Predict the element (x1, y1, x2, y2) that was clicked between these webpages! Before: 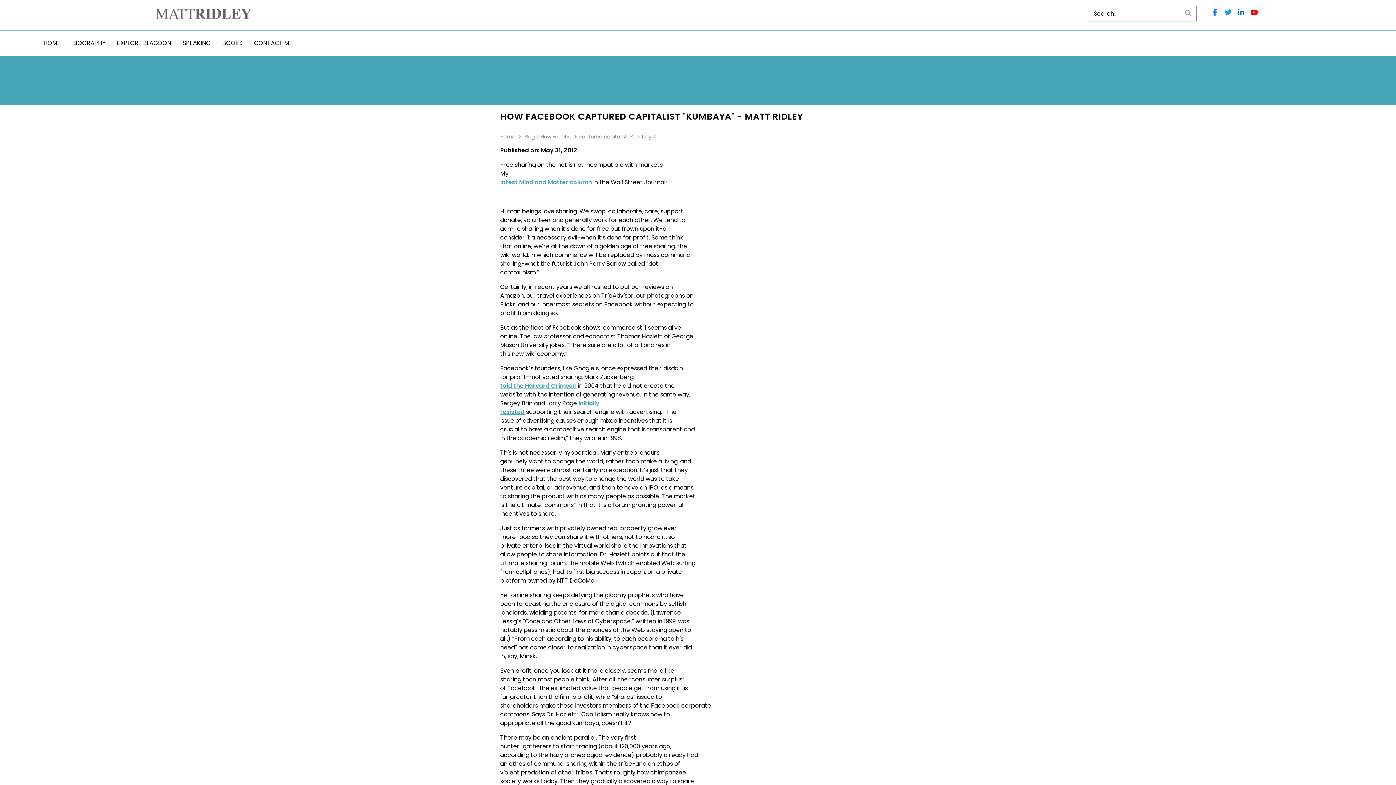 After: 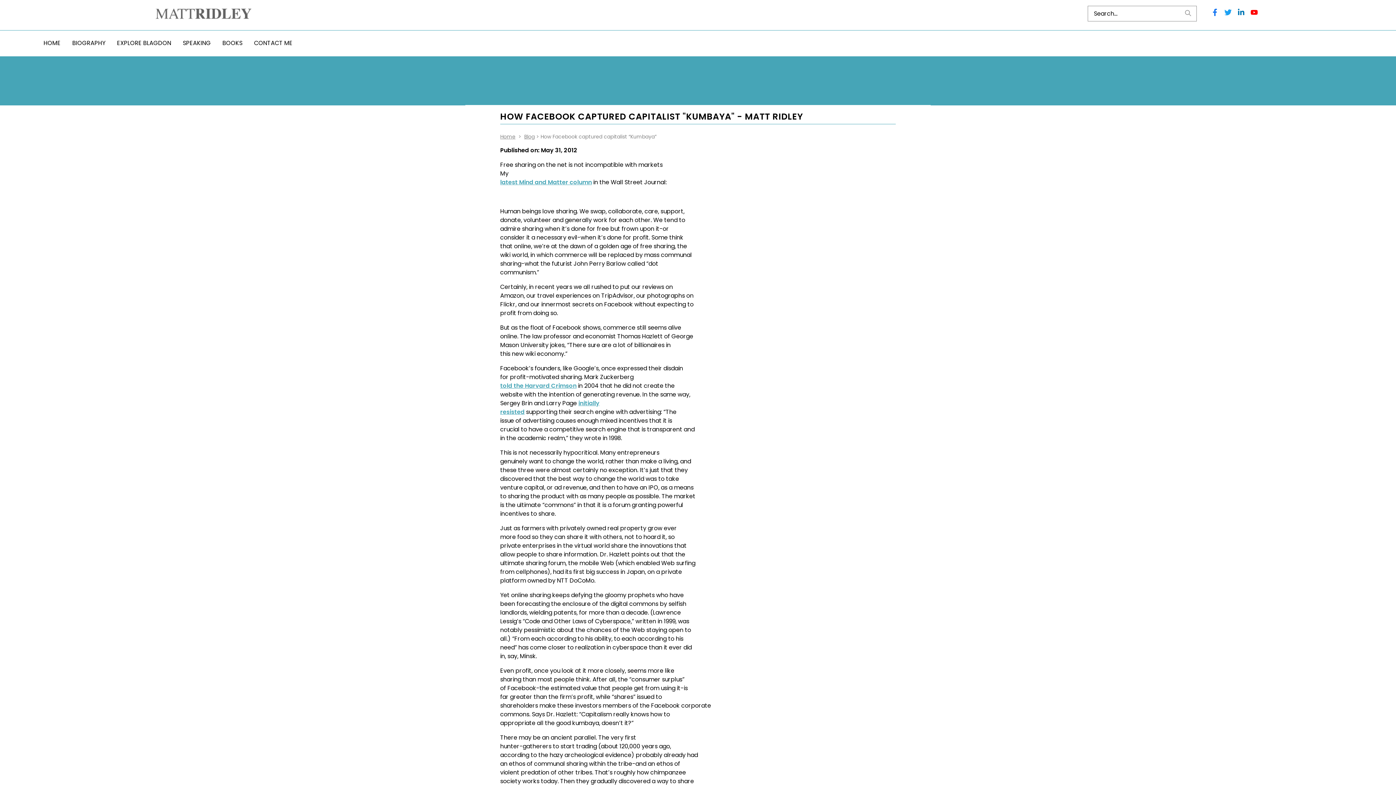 Action: bbox: (1237, 8, 1245, 16)